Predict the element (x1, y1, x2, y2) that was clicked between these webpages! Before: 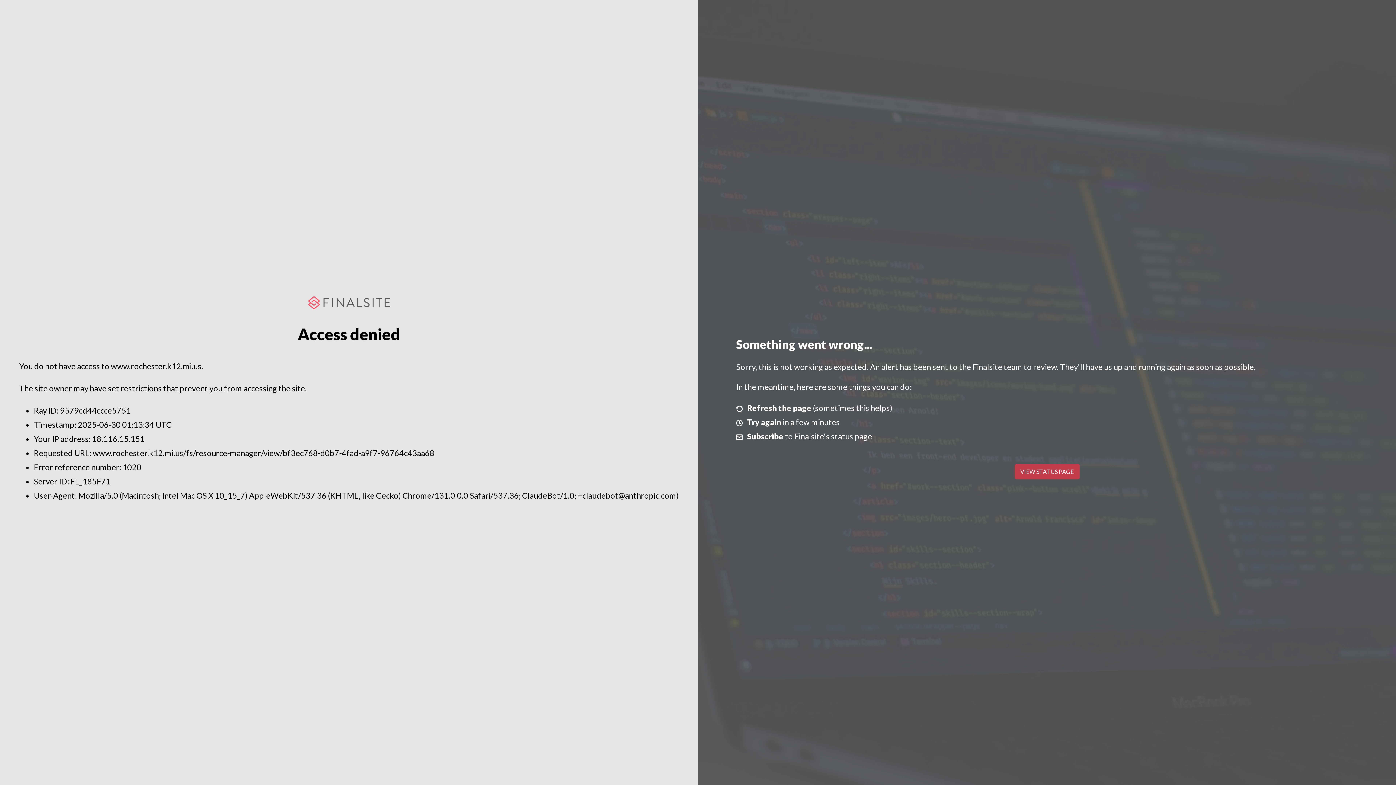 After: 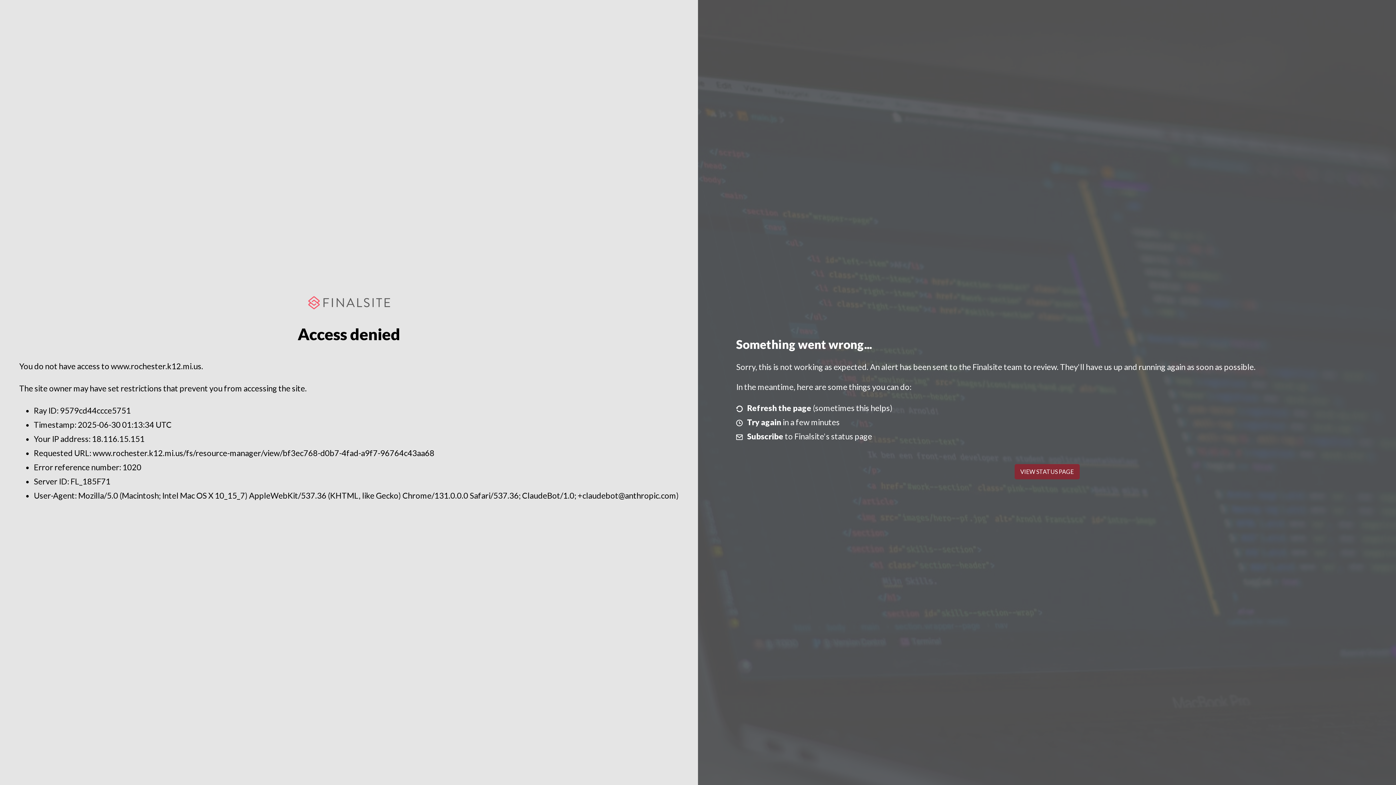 Action: bbox: (1014, 464, 1079, 479) label: VIEW STATUS PAGE